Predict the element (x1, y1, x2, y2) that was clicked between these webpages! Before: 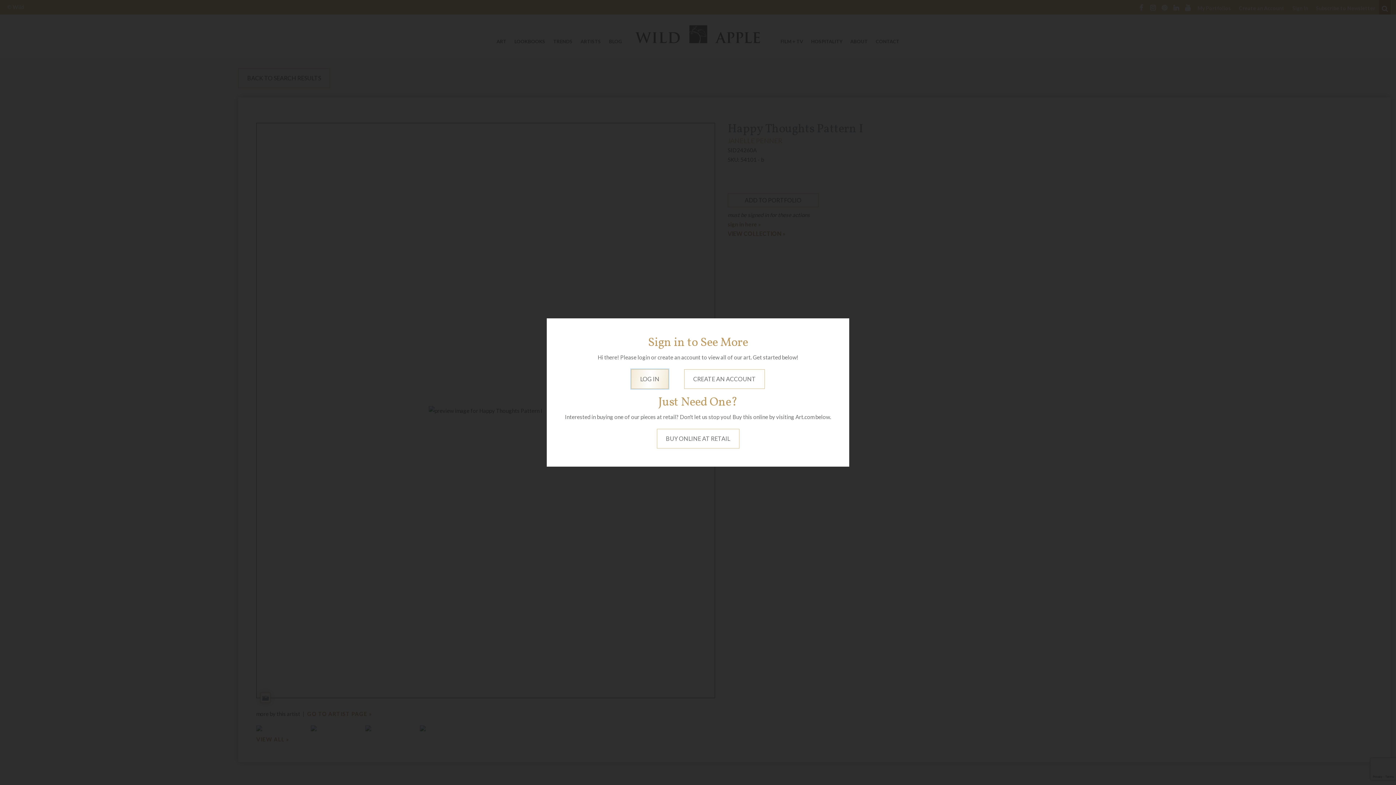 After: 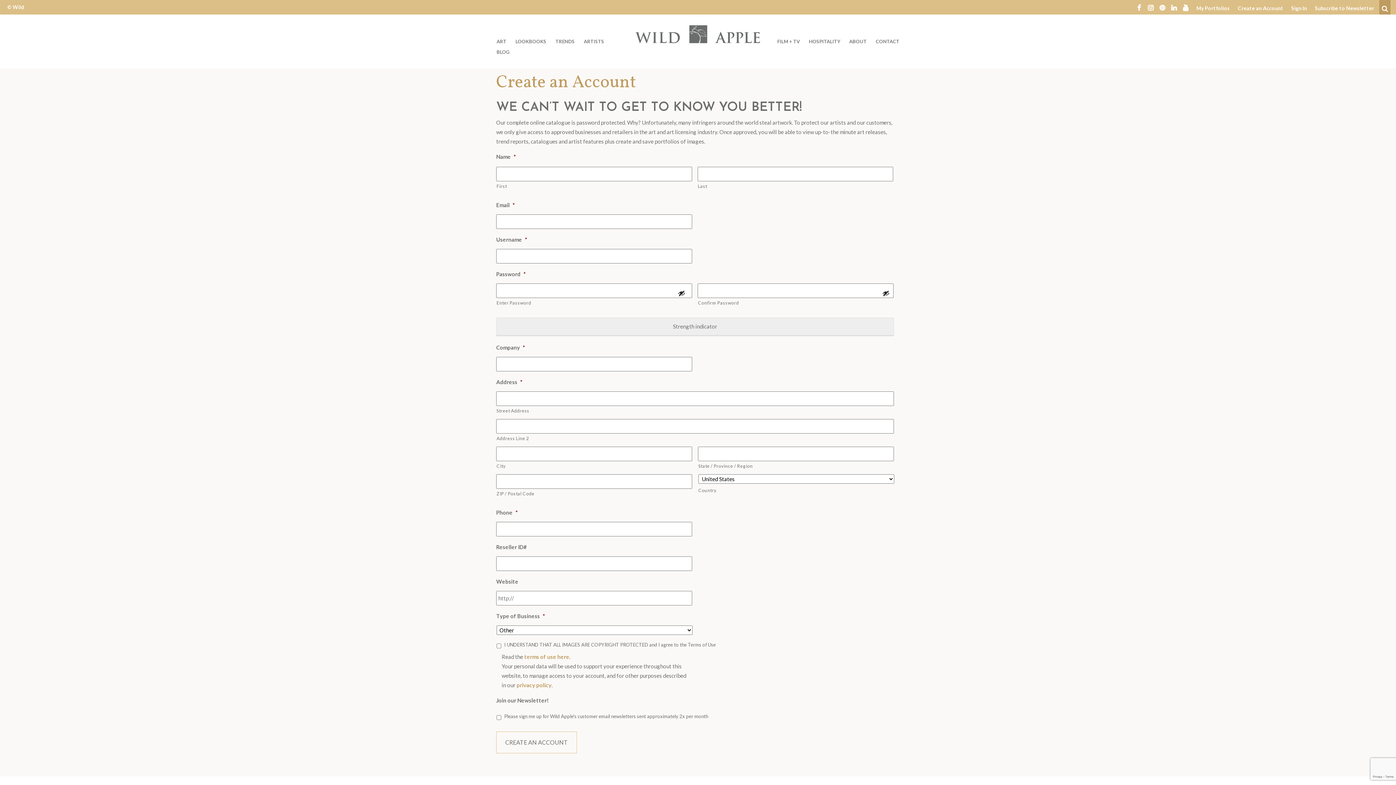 Action: label: CREATE AN ACCOUNT bbox: (684, 369, 765, 389)